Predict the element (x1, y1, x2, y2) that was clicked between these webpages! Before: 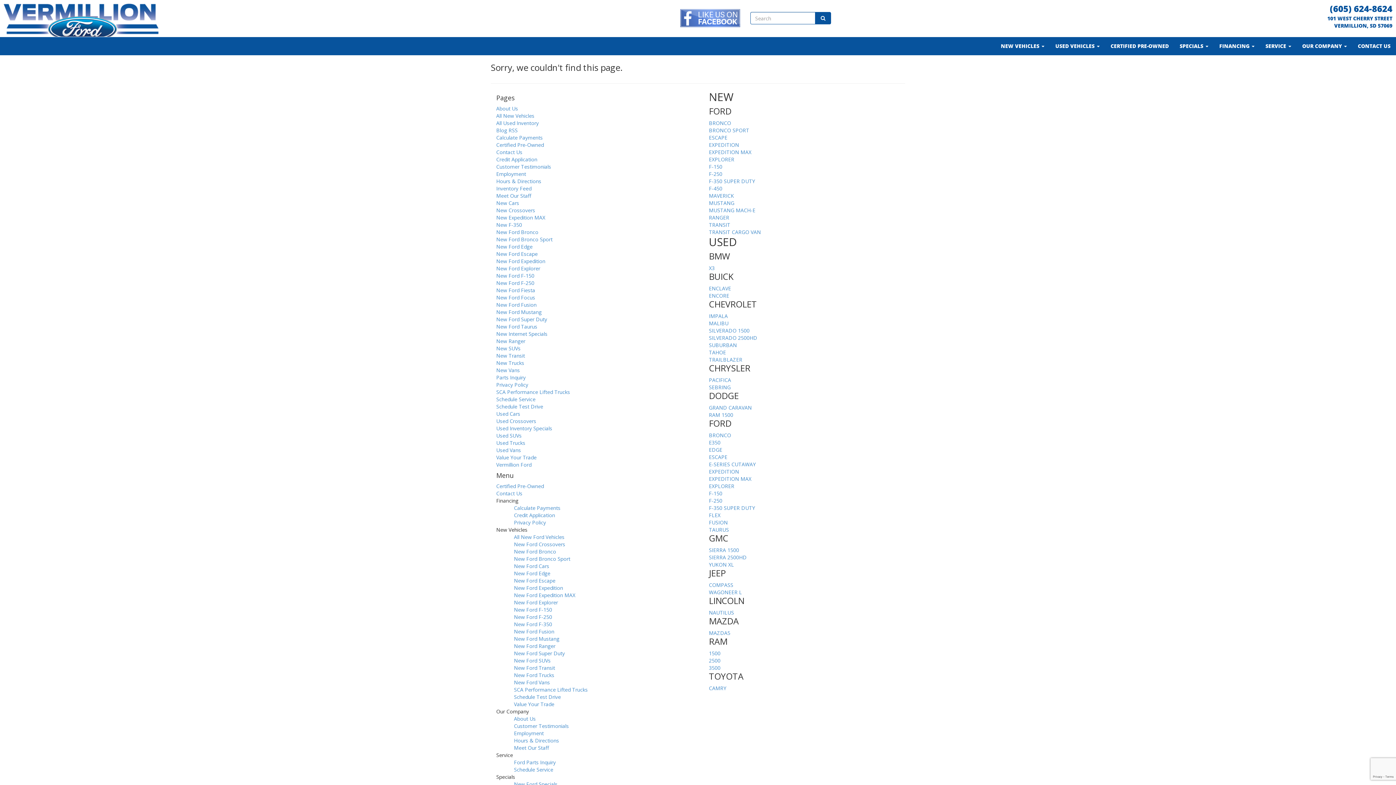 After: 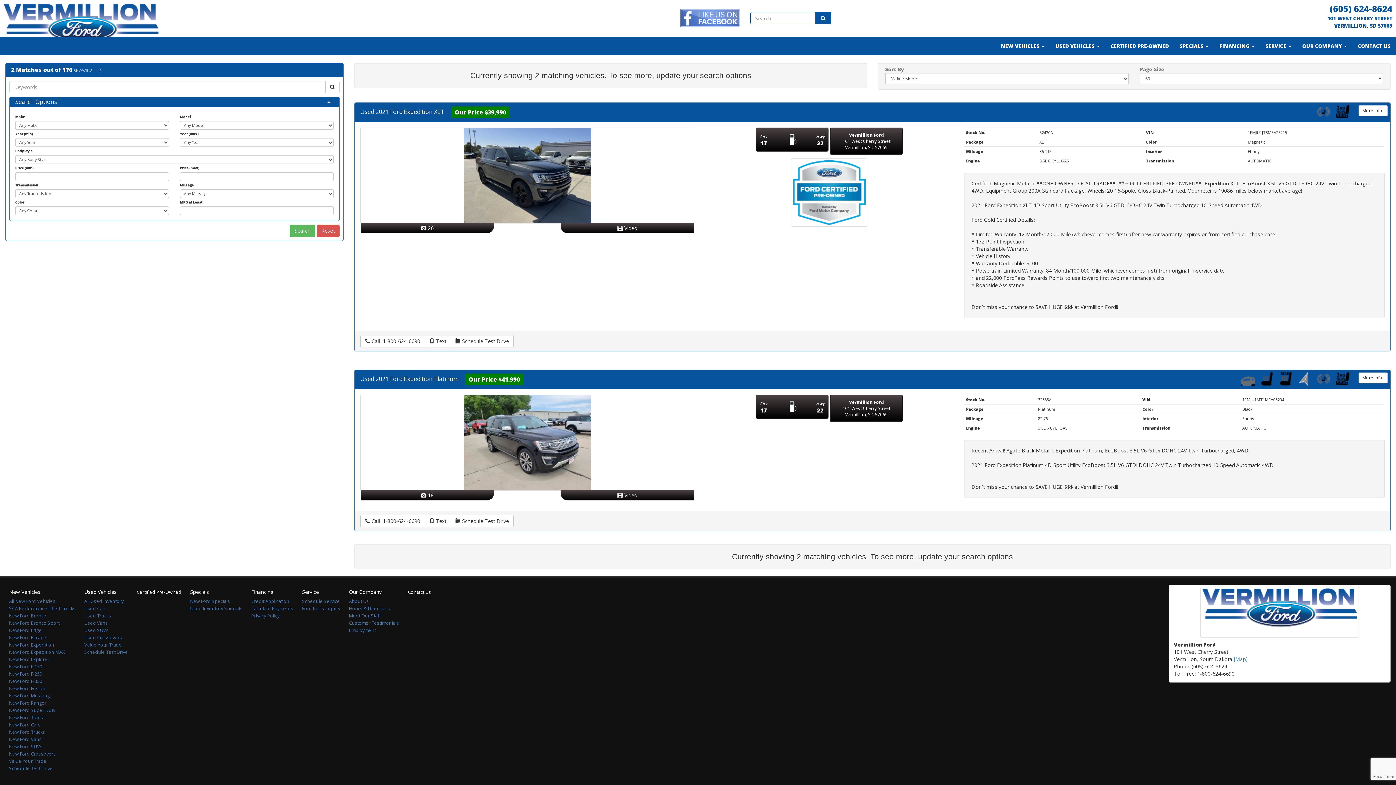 Action: label: EXPEDITION bbox: (709, 468, 739, 475)